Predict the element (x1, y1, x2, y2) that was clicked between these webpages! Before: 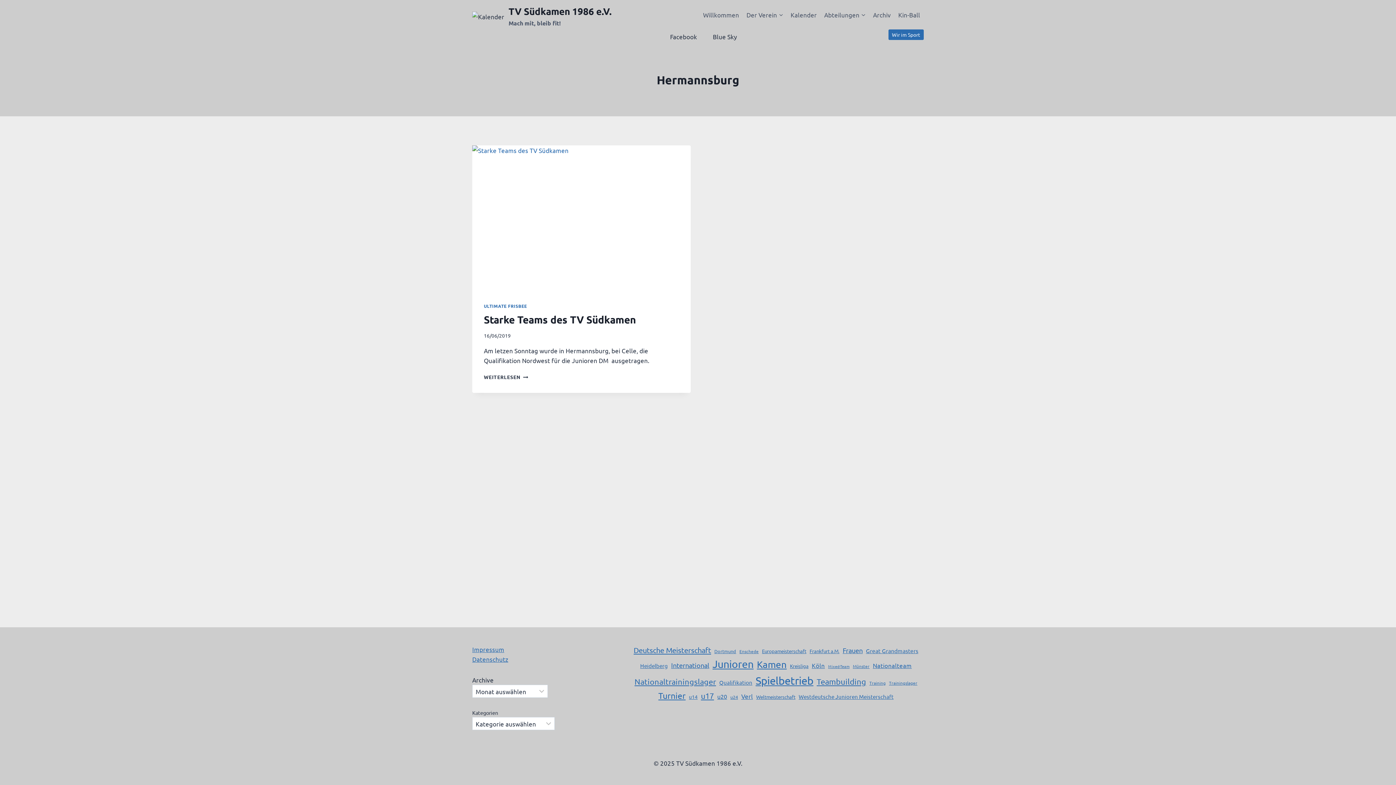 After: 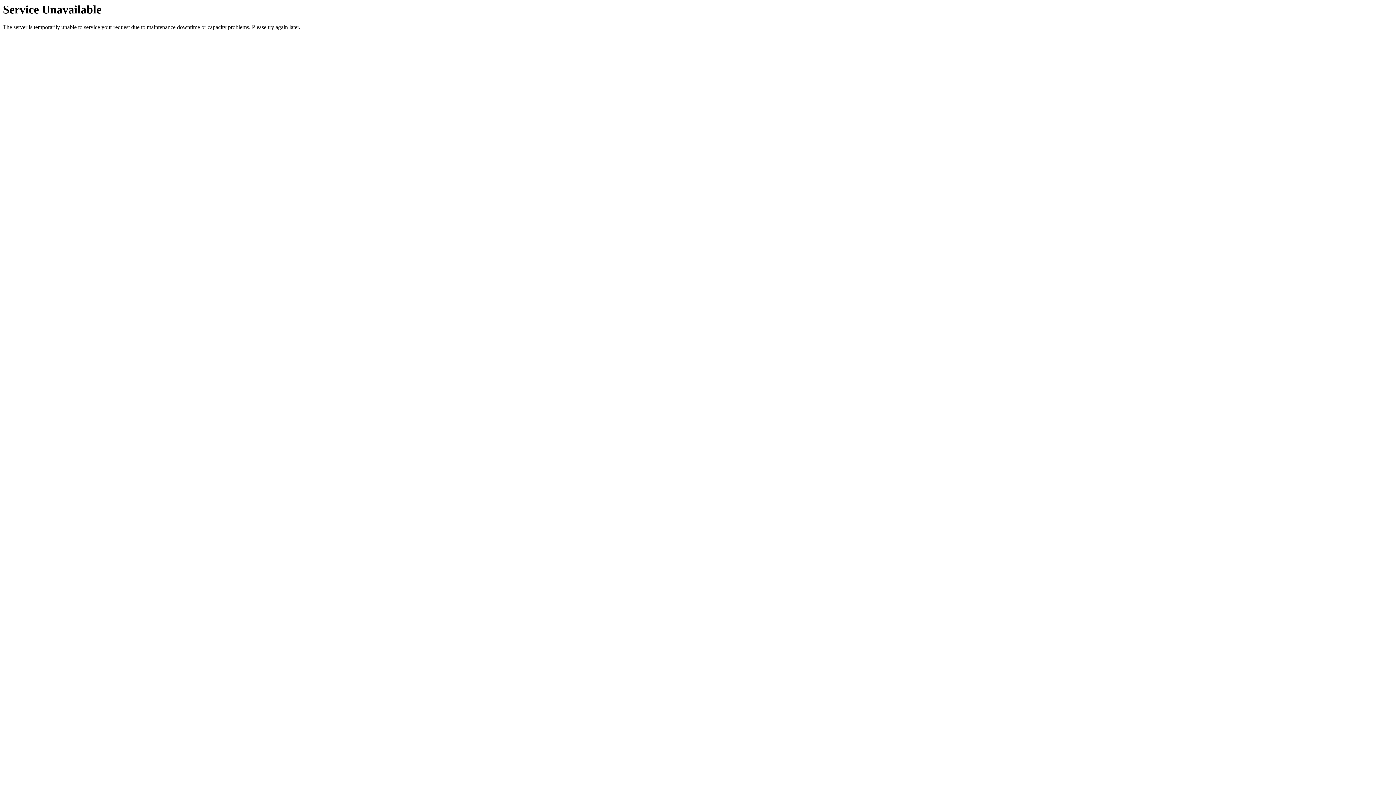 Action: label: Heidelberg (10 Einträge) bbox: (640, 661, 668, 670)